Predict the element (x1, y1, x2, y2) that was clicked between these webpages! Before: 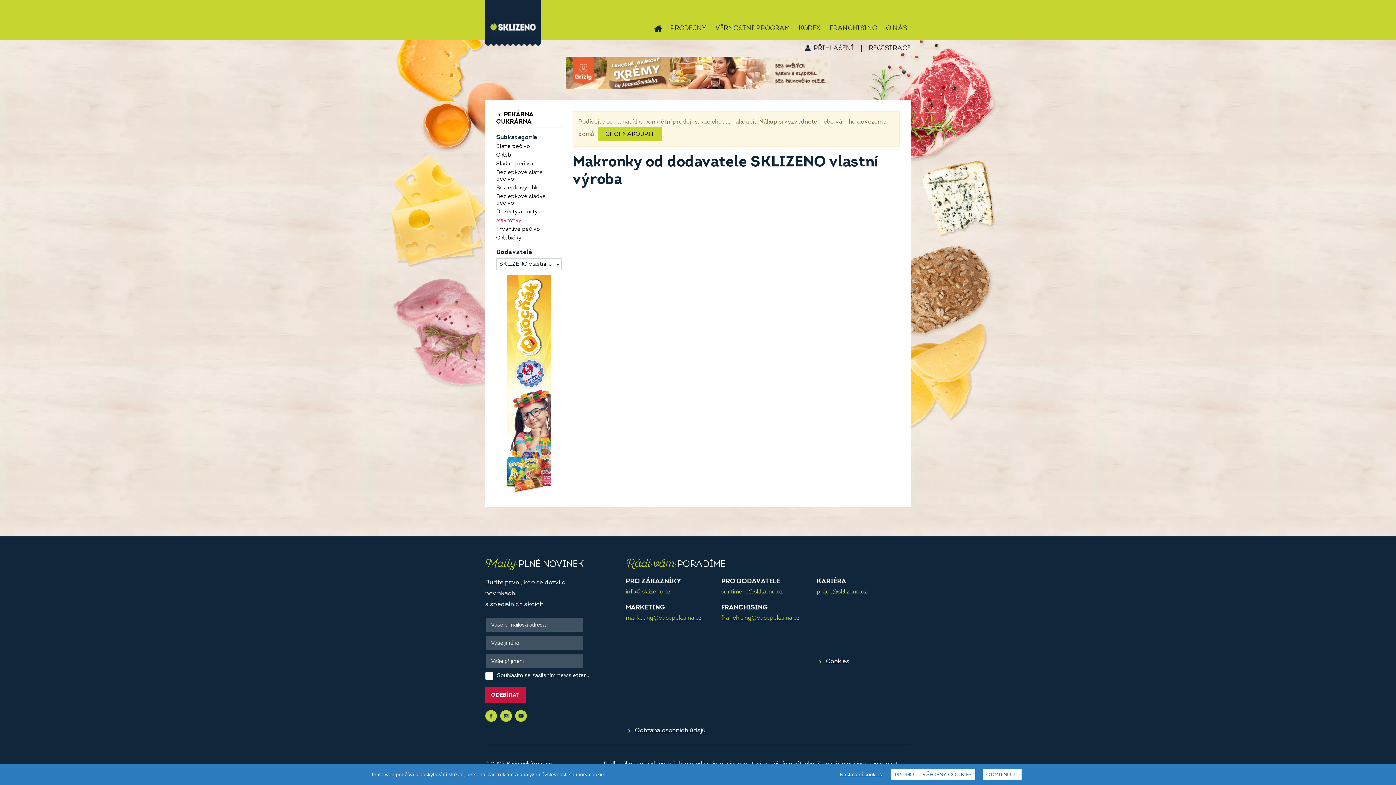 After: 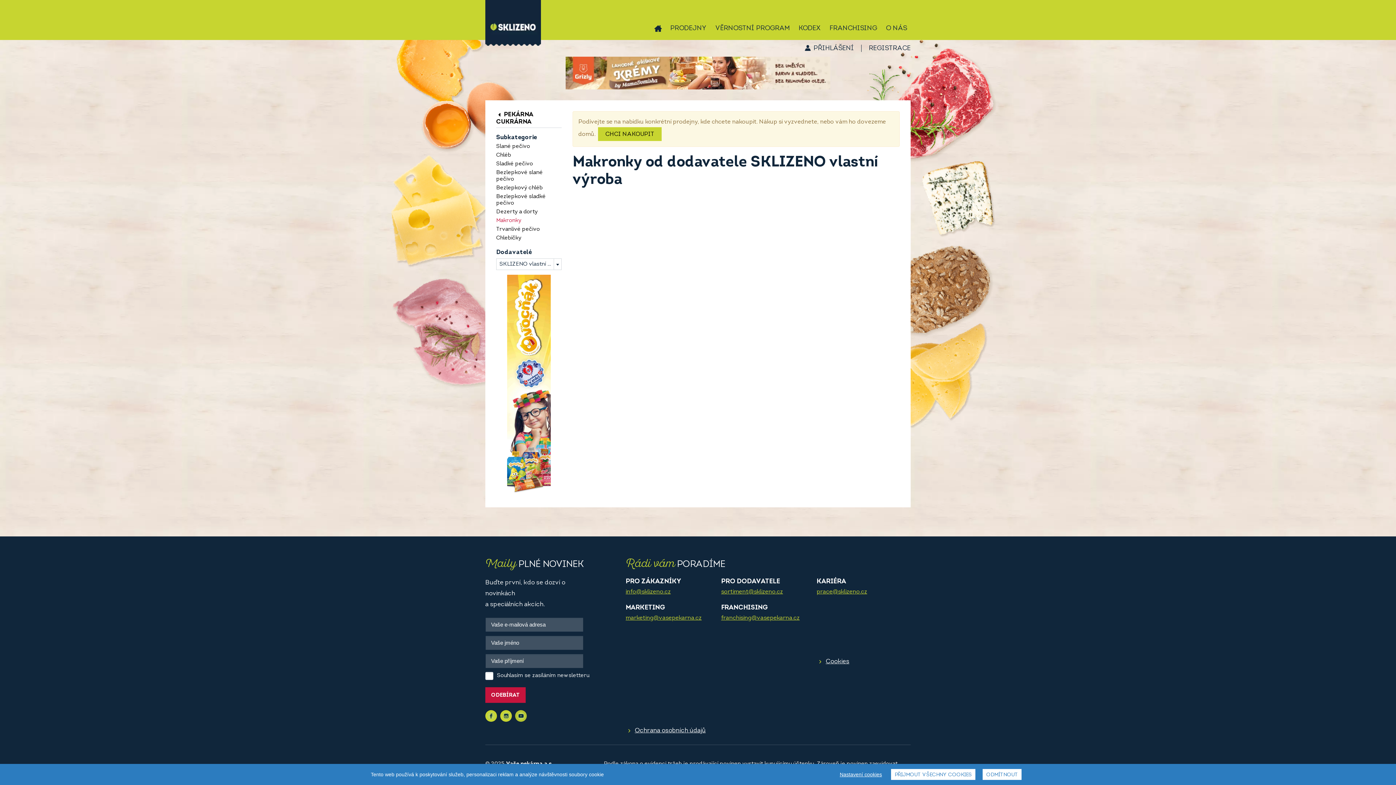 Action: bbox: (515, 710, 526, 722)